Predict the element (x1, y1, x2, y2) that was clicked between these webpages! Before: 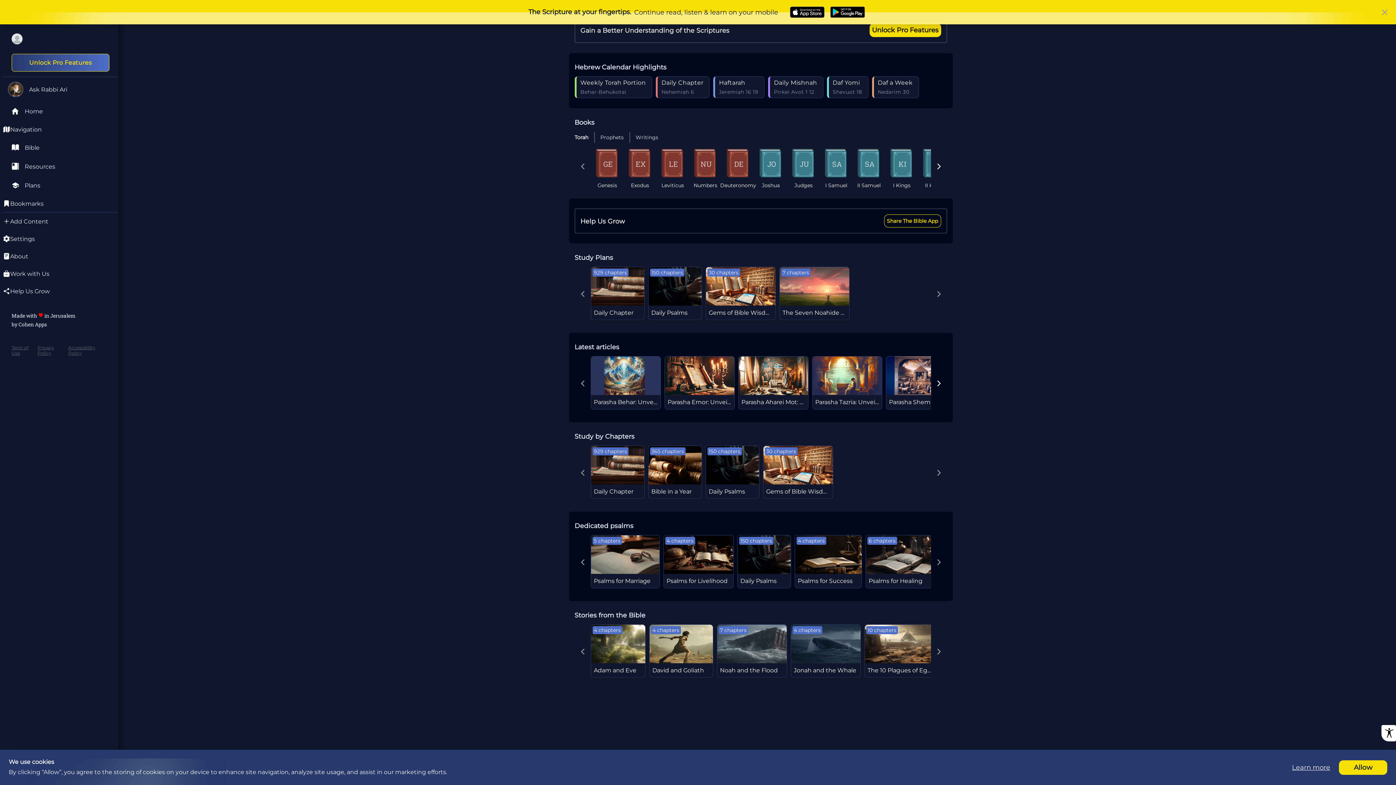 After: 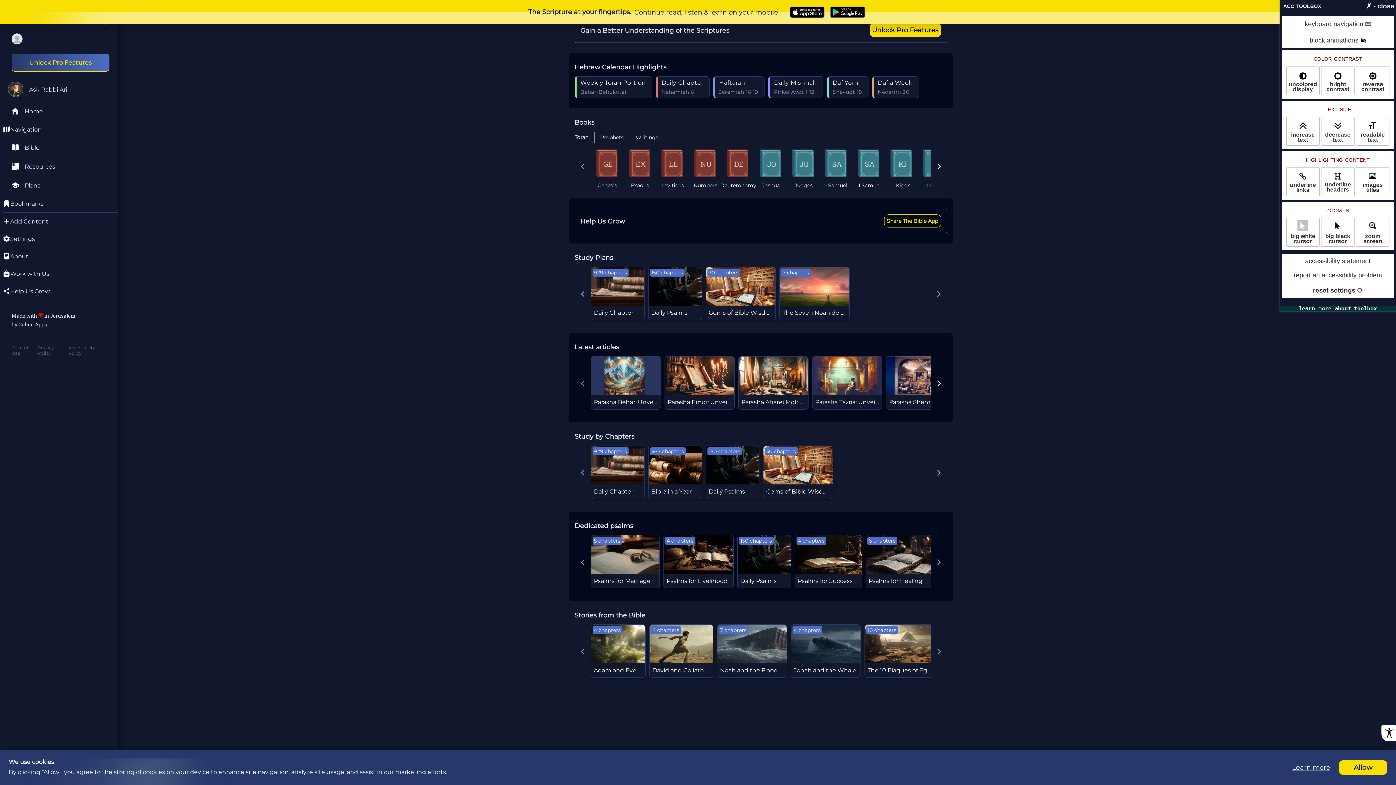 Action: bbox: (1381, 725, 1396, 741)